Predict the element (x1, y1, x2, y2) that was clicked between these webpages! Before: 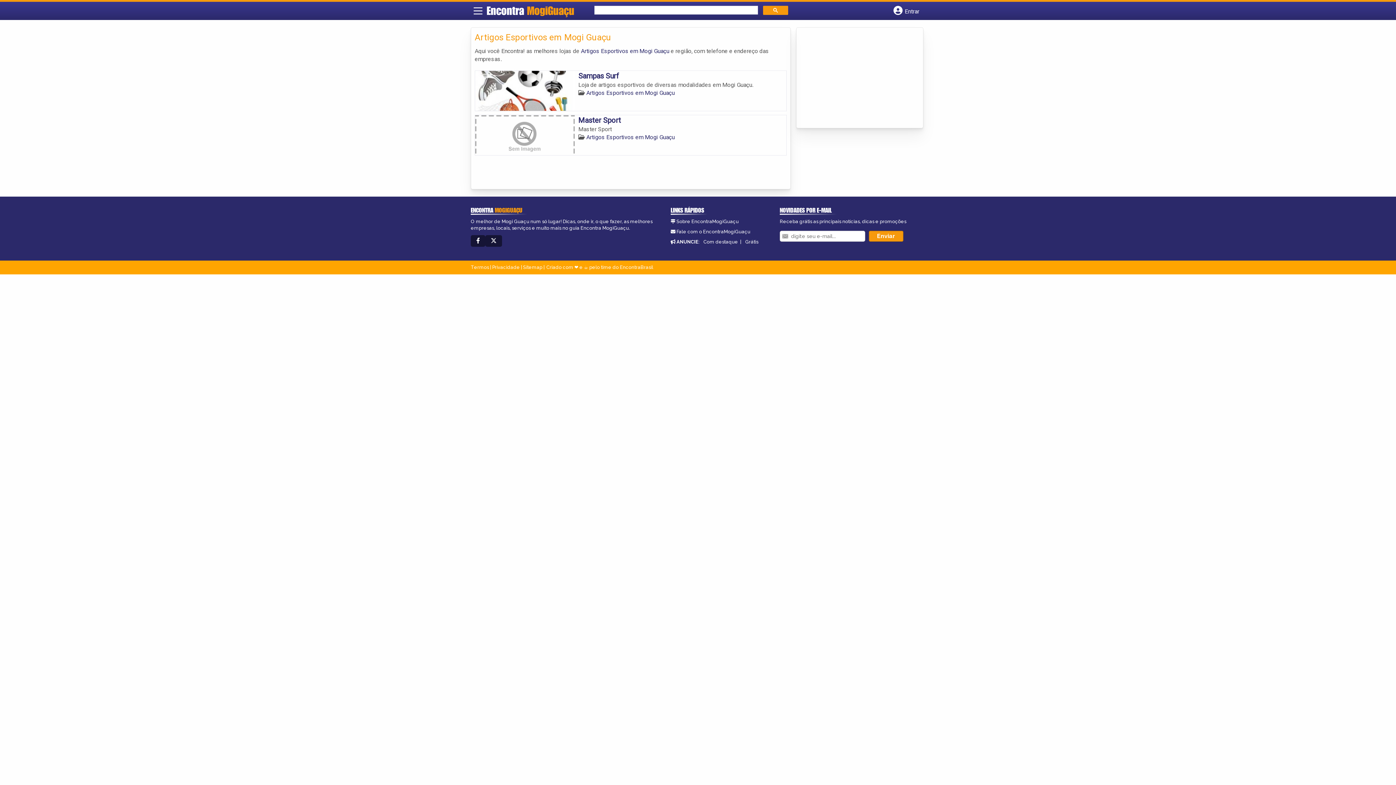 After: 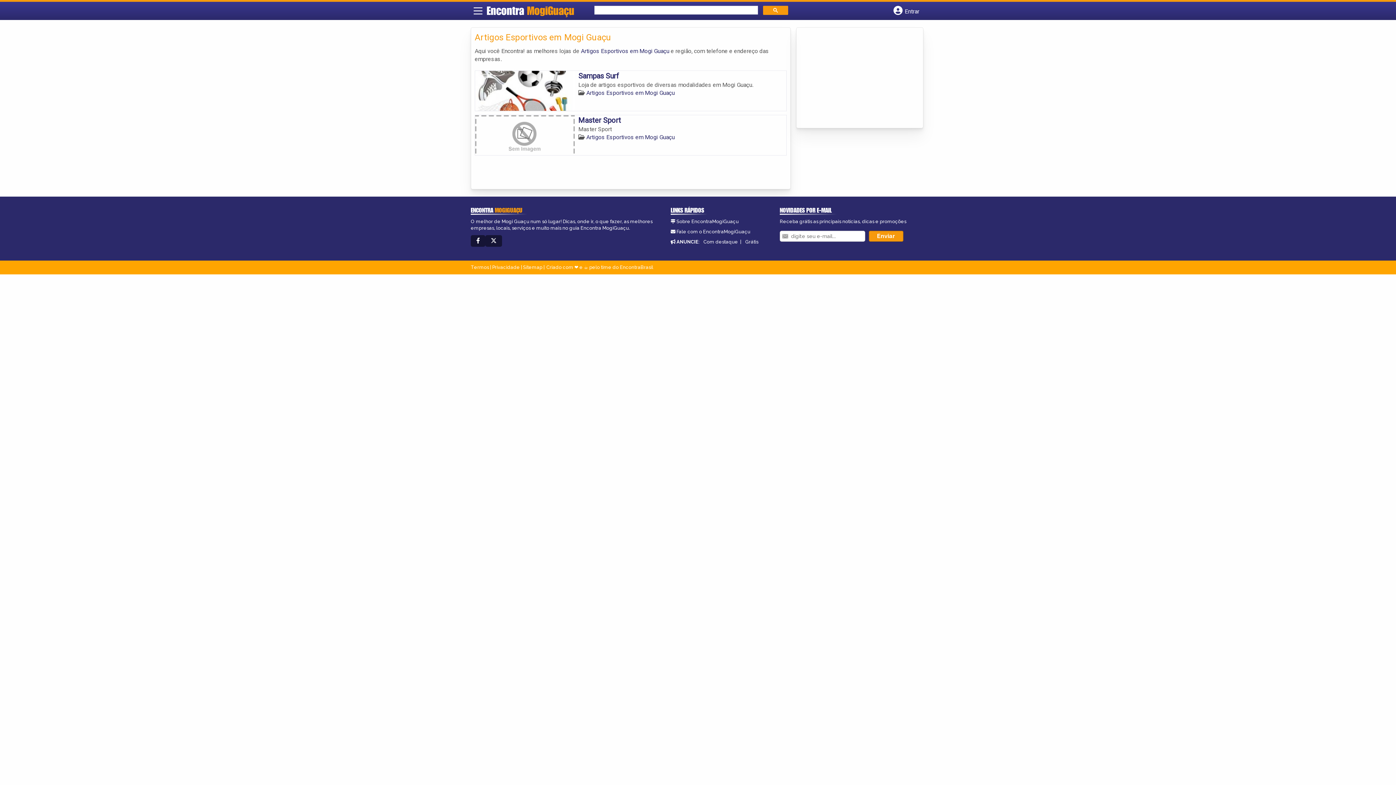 Action: bbox: (586, 89, 674, 96) label: Artigos Esportivos em Mogi Guaçu